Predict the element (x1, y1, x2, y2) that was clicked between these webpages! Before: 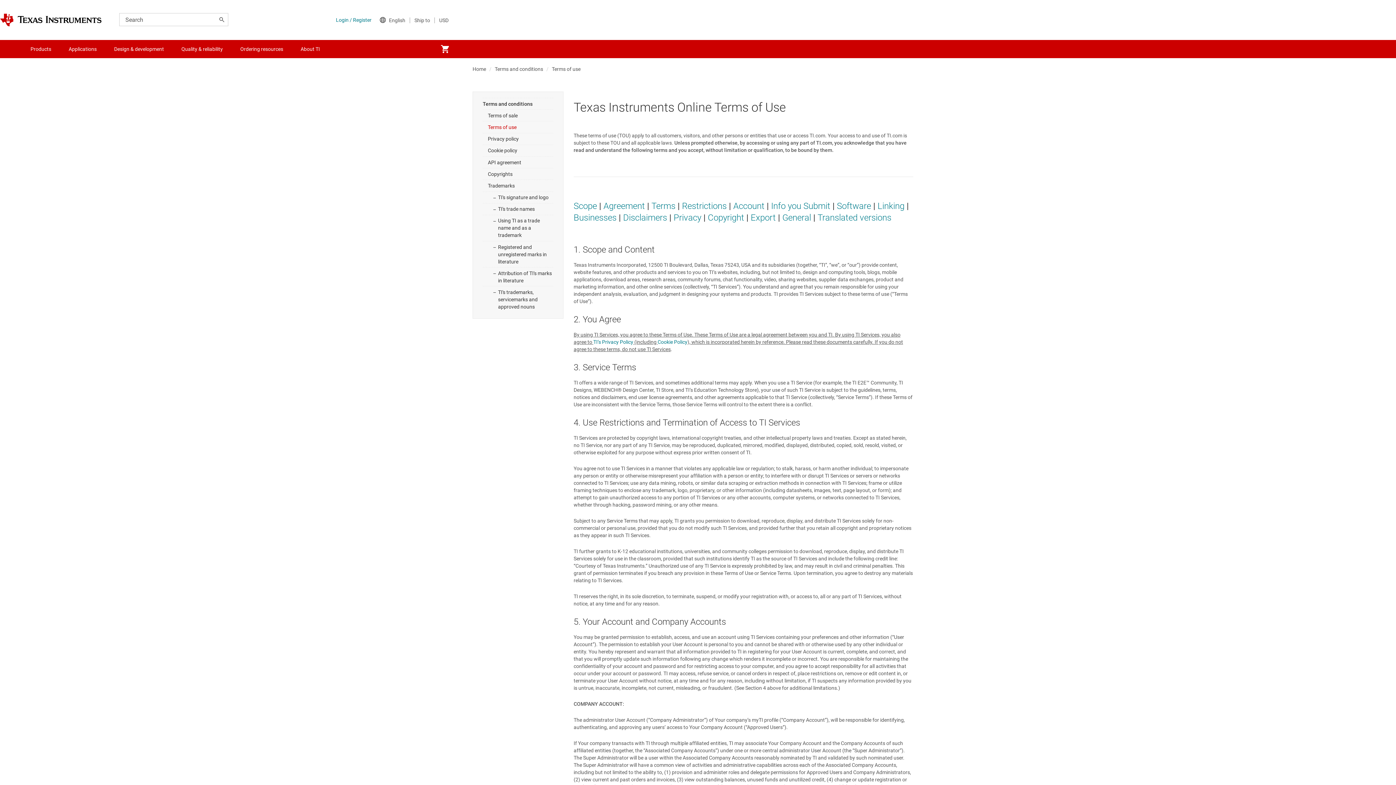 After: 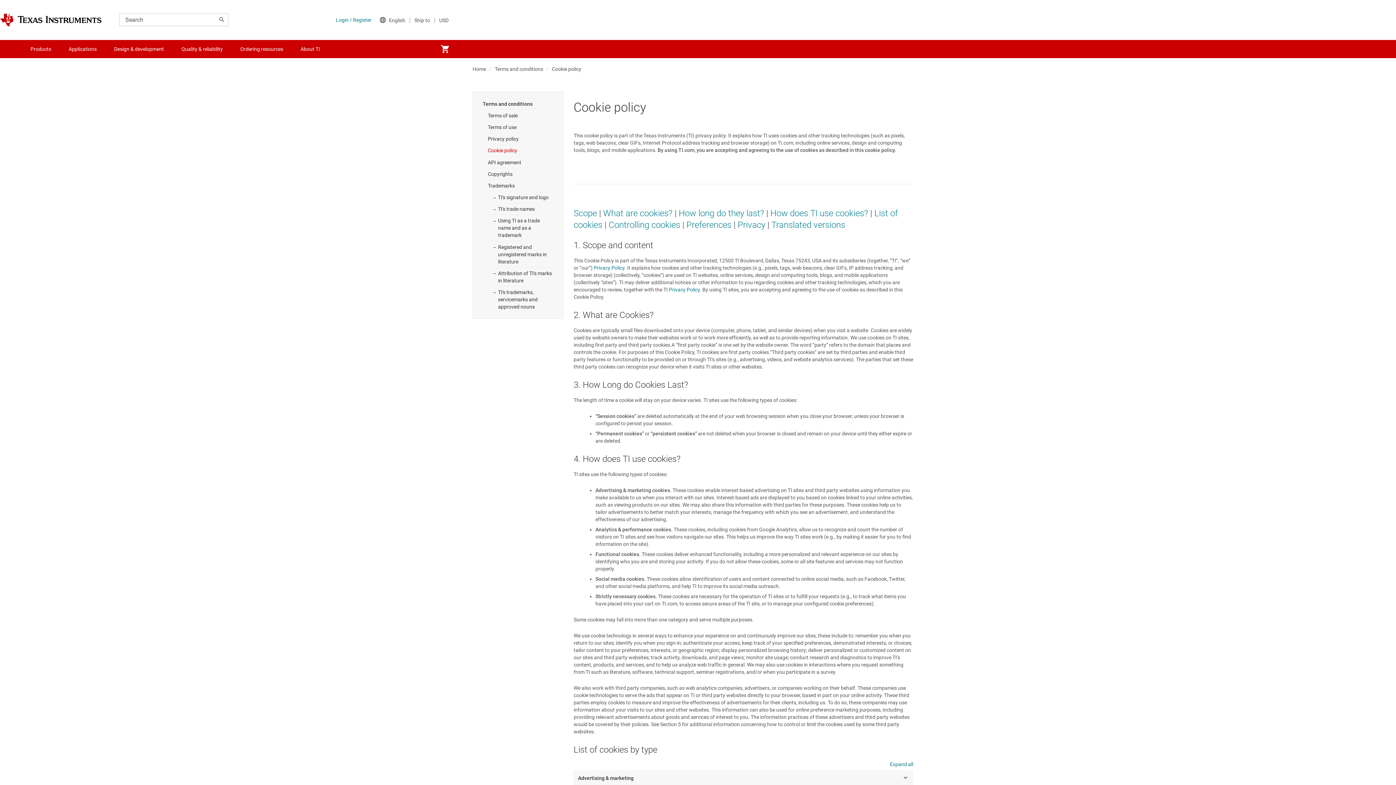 Action: label: Cookie policy bbox: (482, 144, 553, 156)